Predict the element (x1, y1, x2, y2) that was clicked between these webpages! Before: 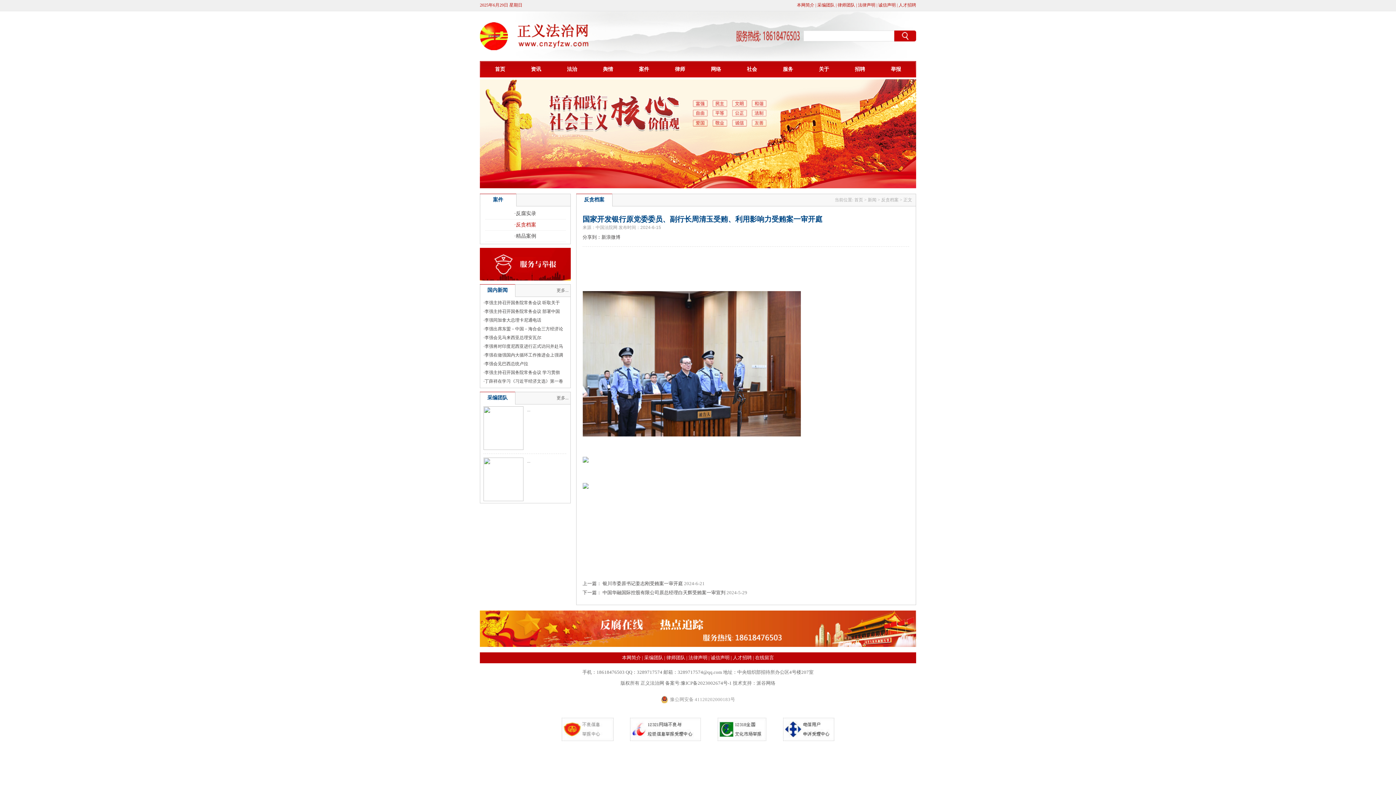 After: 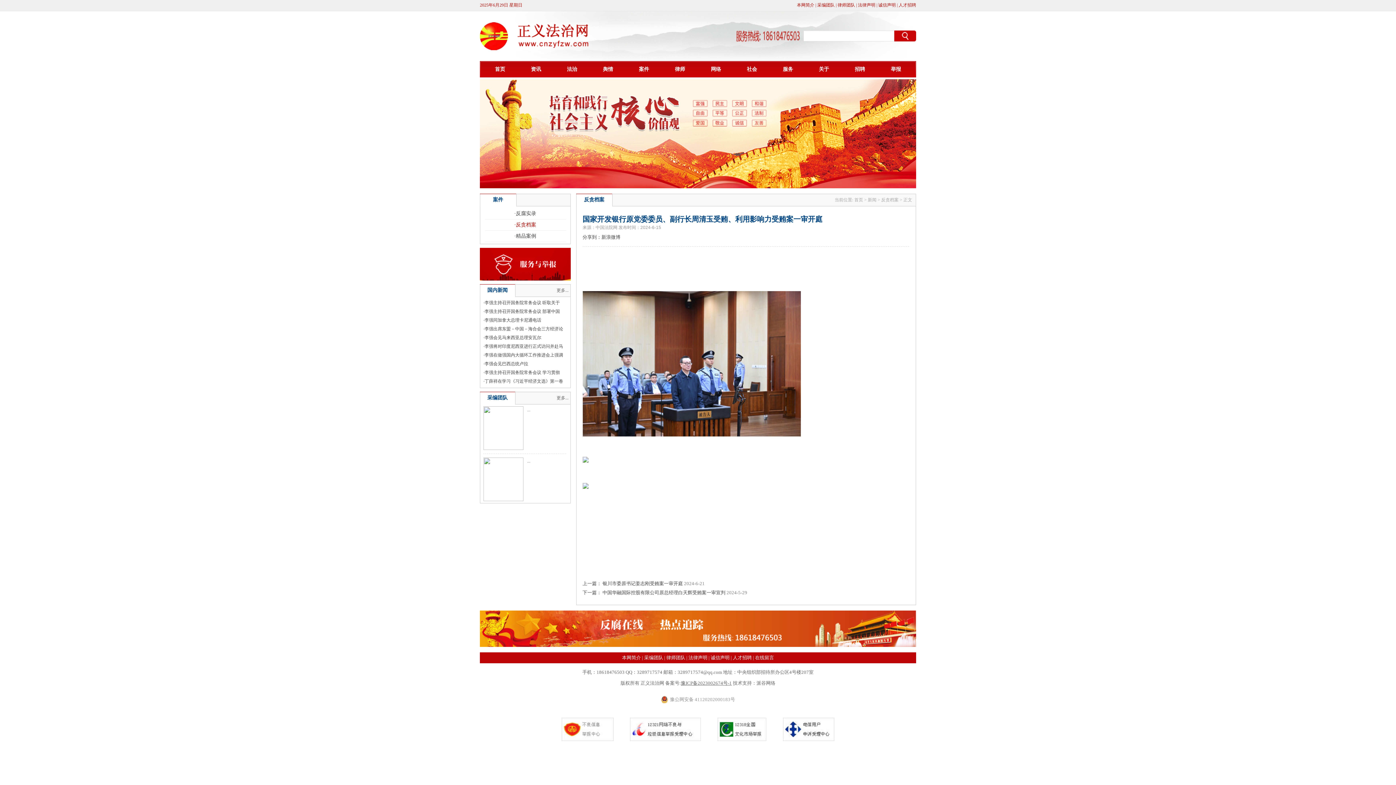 Action: label: 豫ICP备2023002674号-1 bbox: (681, 680, 732, 686)